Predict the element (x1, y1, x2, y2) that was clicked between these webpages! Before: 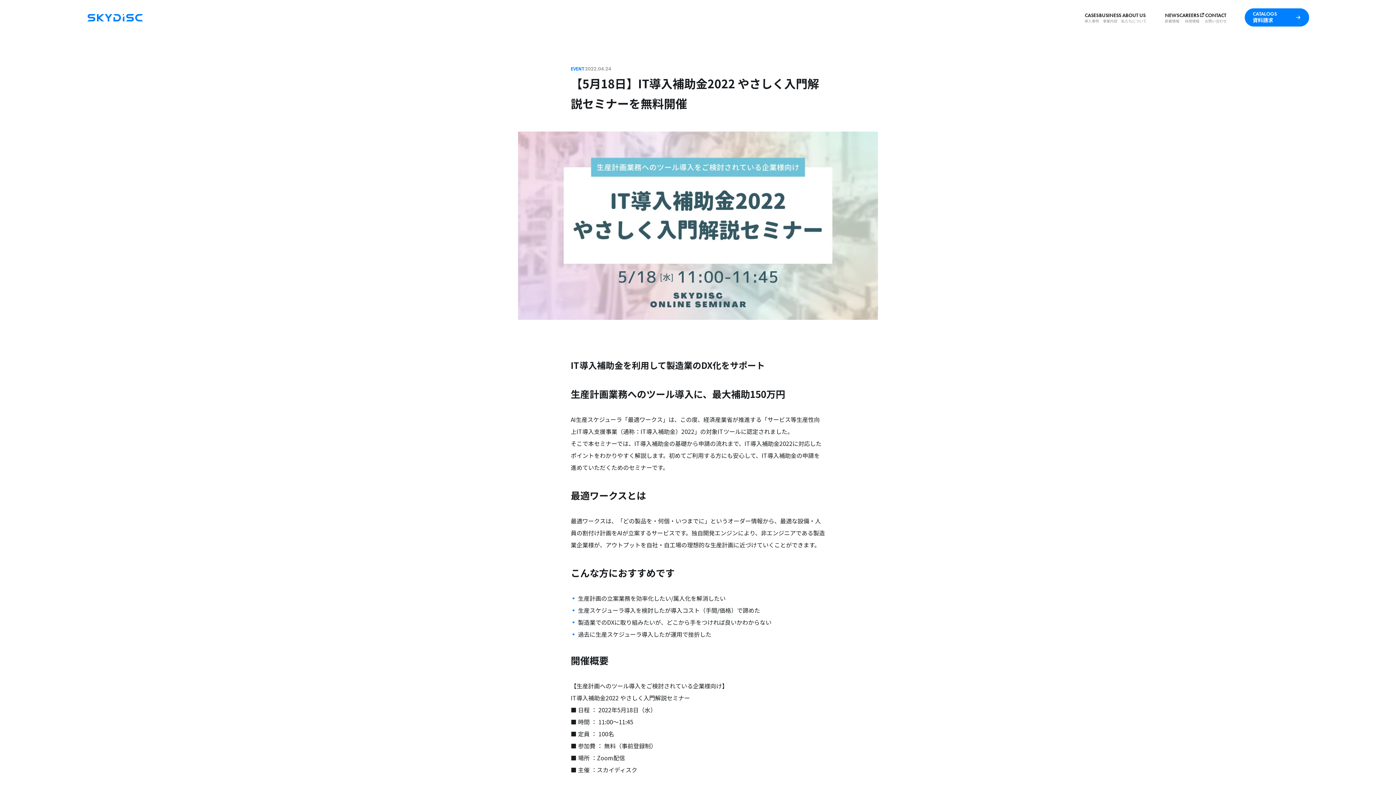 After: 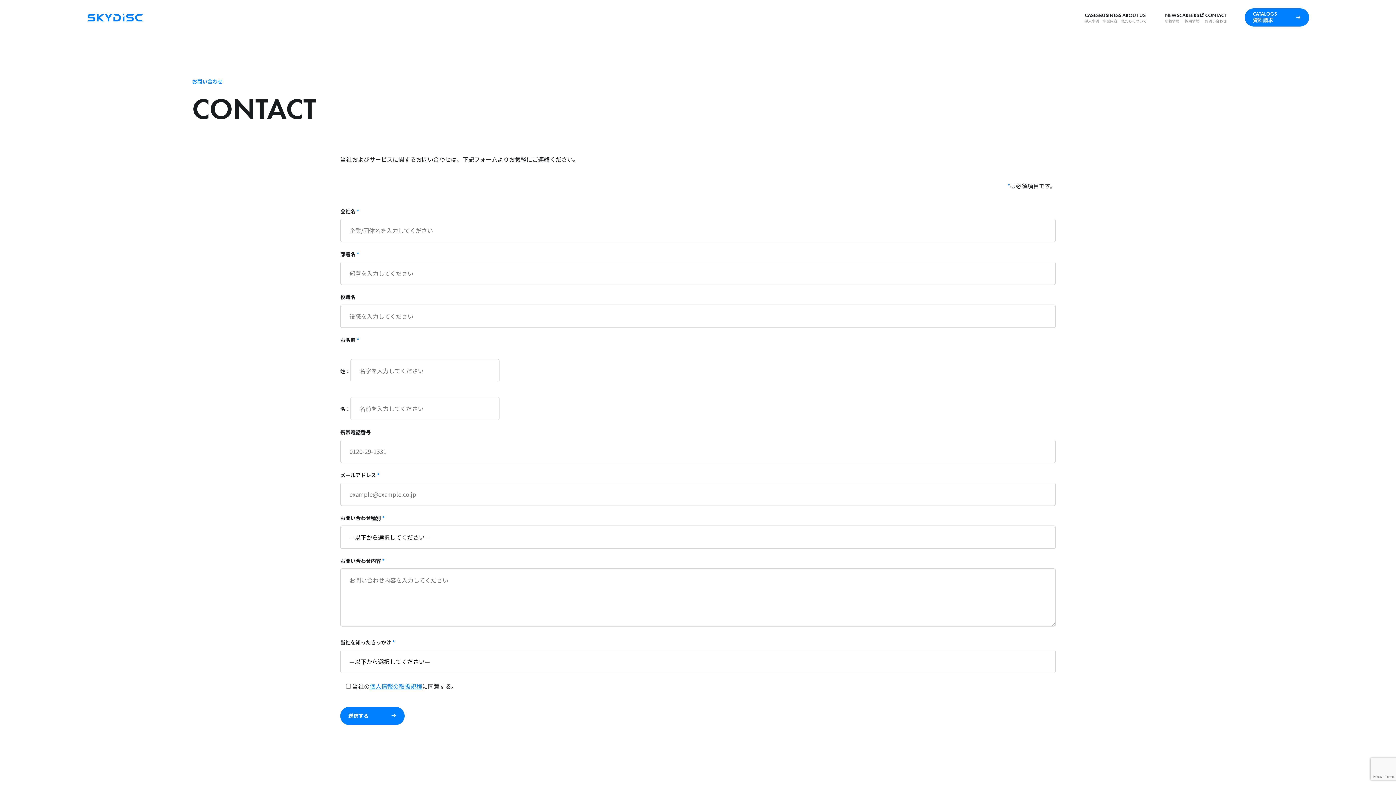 Action: bbox: (1205, 12, 1226, 22) label: CONTACT
お問い合わせ